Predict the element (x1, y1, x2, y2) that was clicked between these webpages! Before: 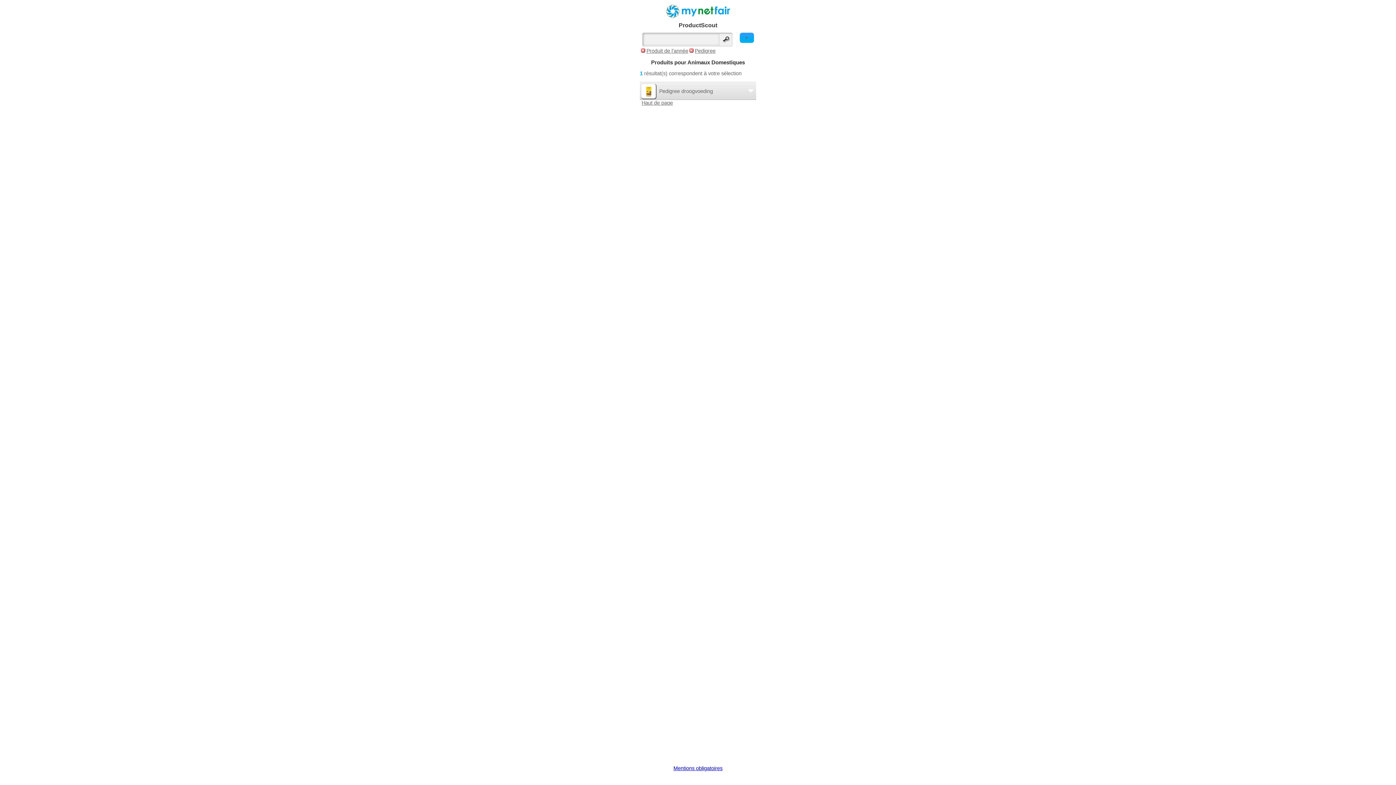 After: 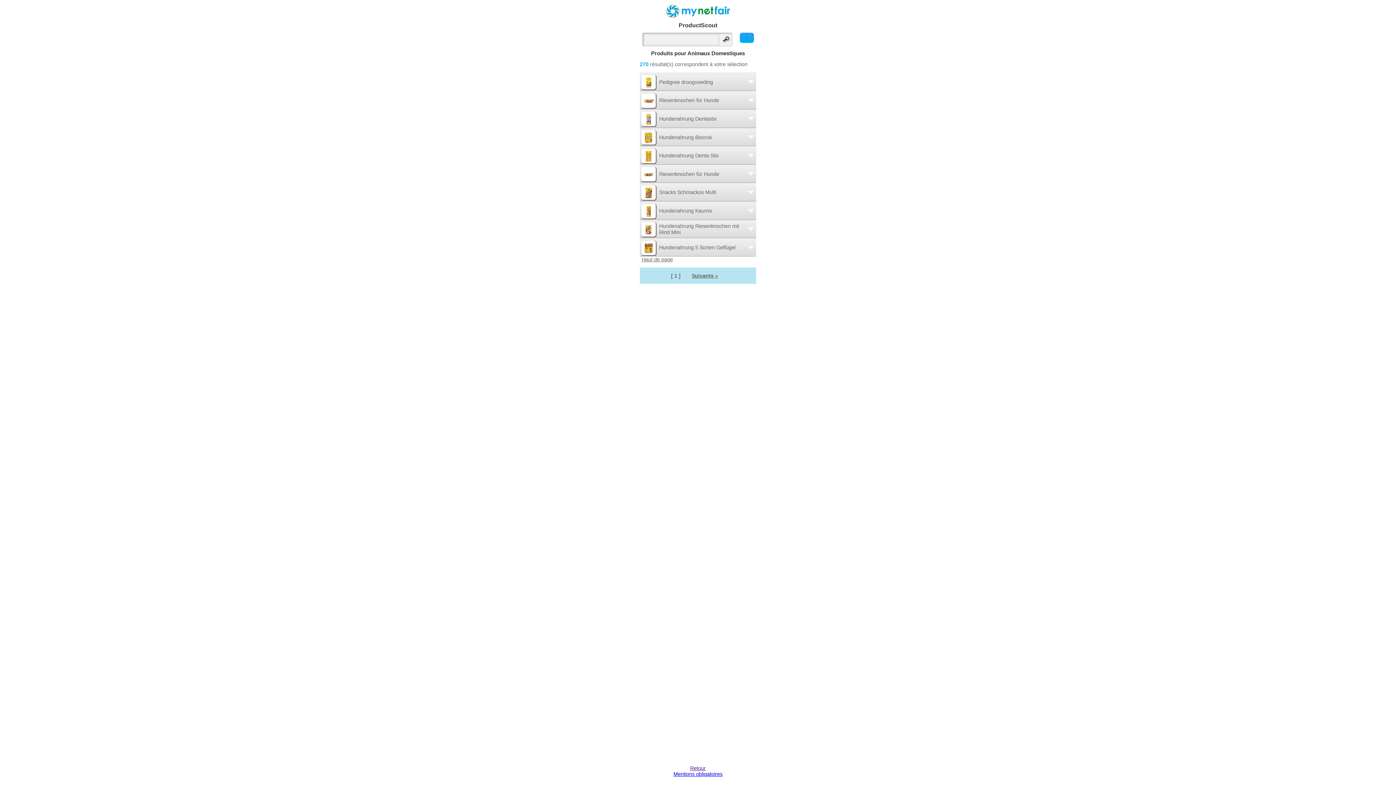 Action: label: Produit de l'année bbox: (641, 46, 688, 55)